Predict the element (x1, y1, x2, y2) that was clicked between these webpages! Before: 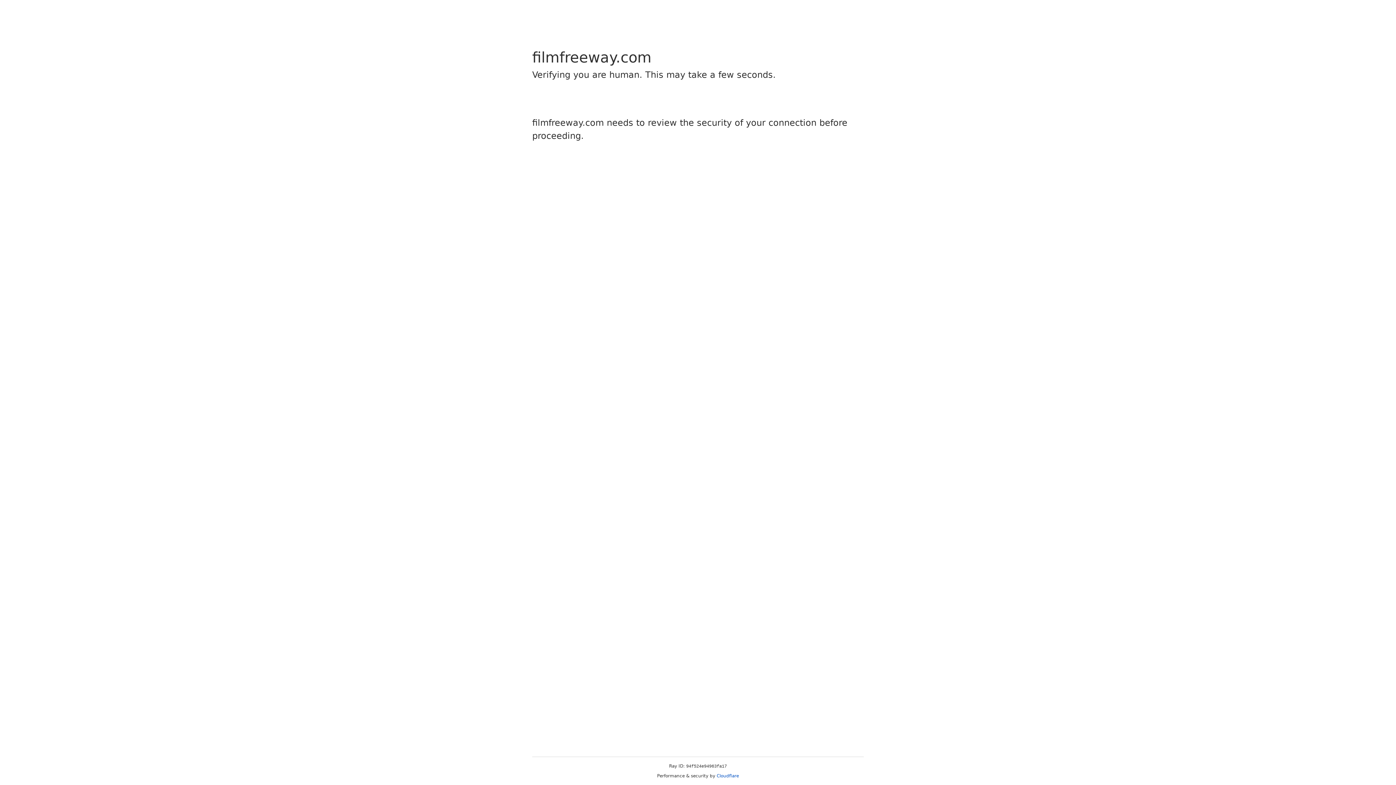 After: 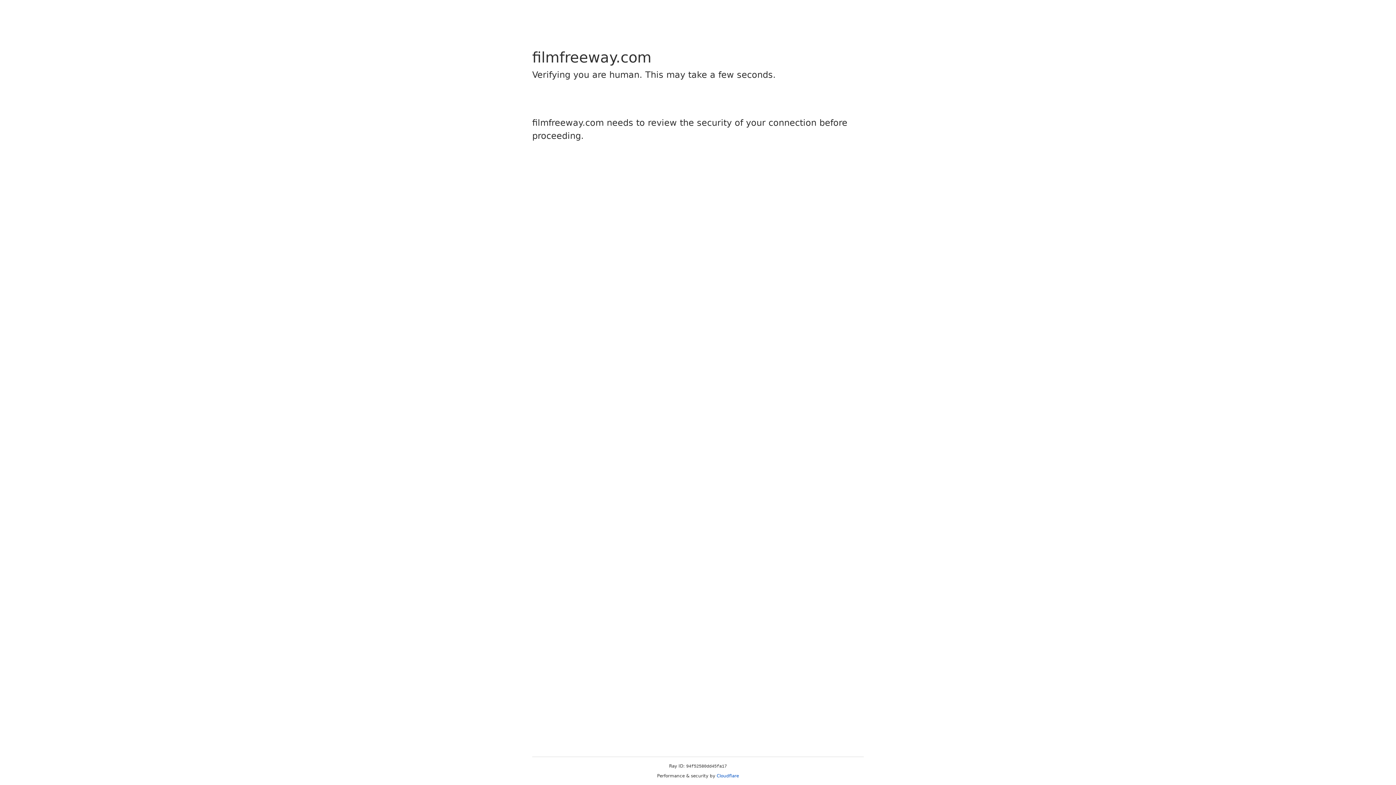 Action: label: Cloudflare bbox: (716, 773, 739, 778)